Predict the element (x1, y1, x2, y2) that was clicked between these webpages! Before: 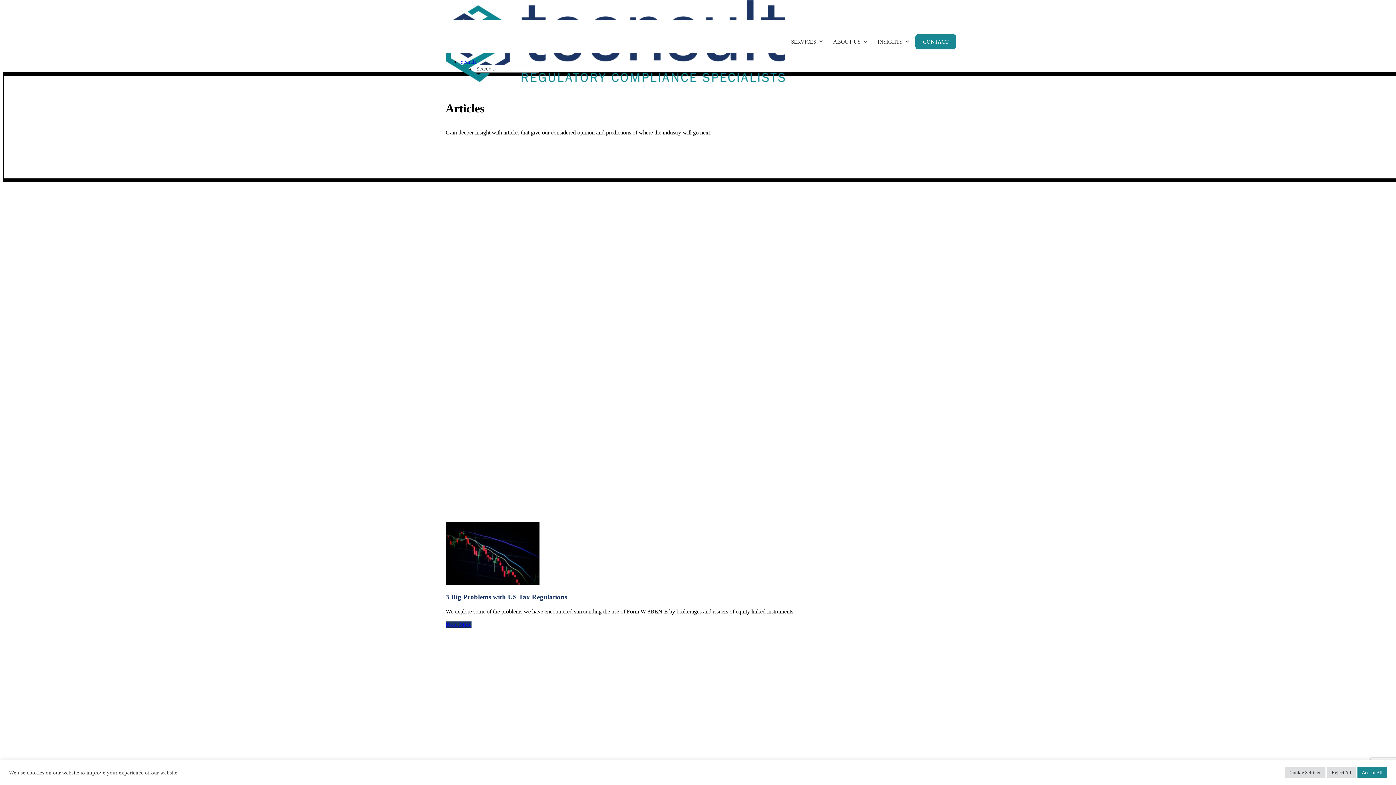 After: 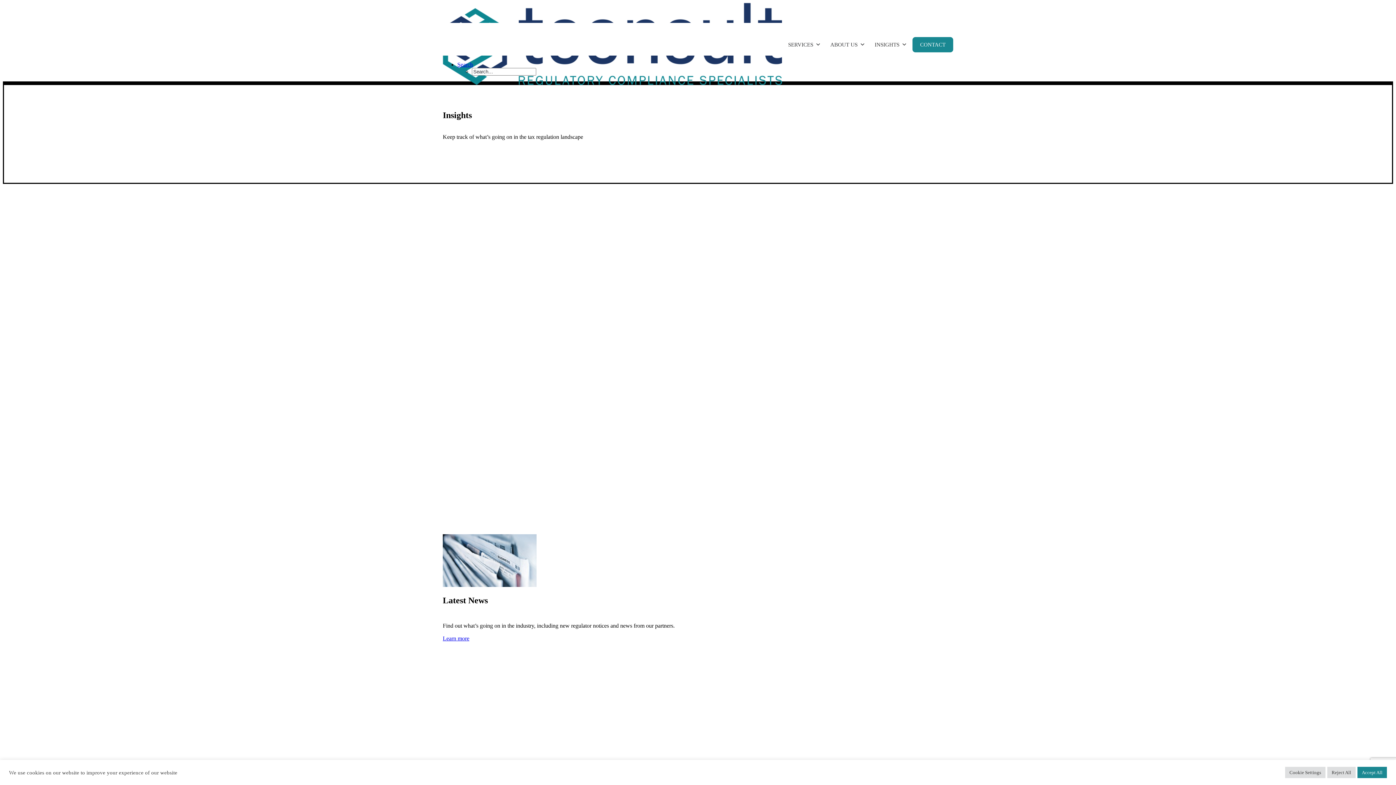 Action: bbox: (874, 27, 913, 52) label: INSIGHTS